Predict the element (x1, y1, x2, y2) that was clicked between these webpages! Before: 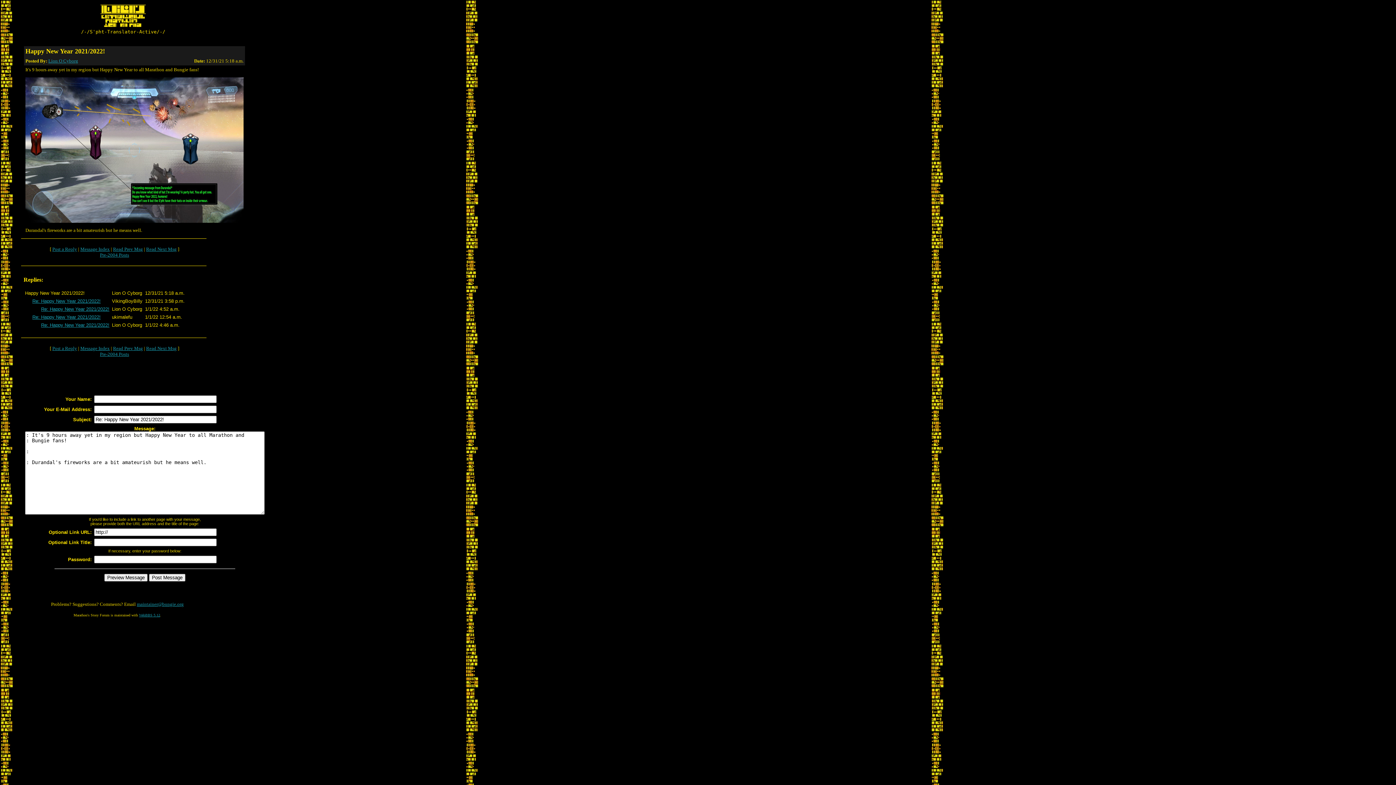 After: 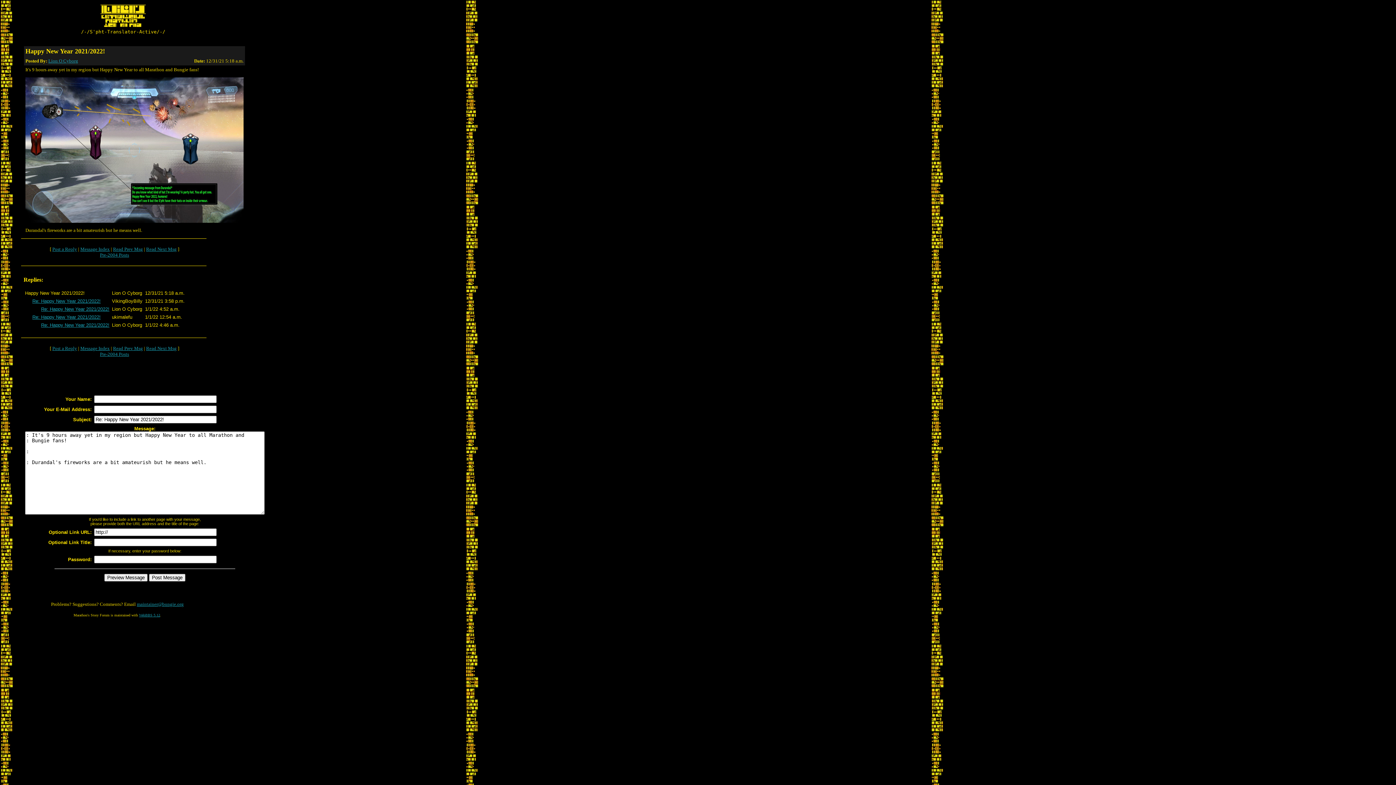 Action: label: Post a Reply bbox: (52, 345, 77, 351)